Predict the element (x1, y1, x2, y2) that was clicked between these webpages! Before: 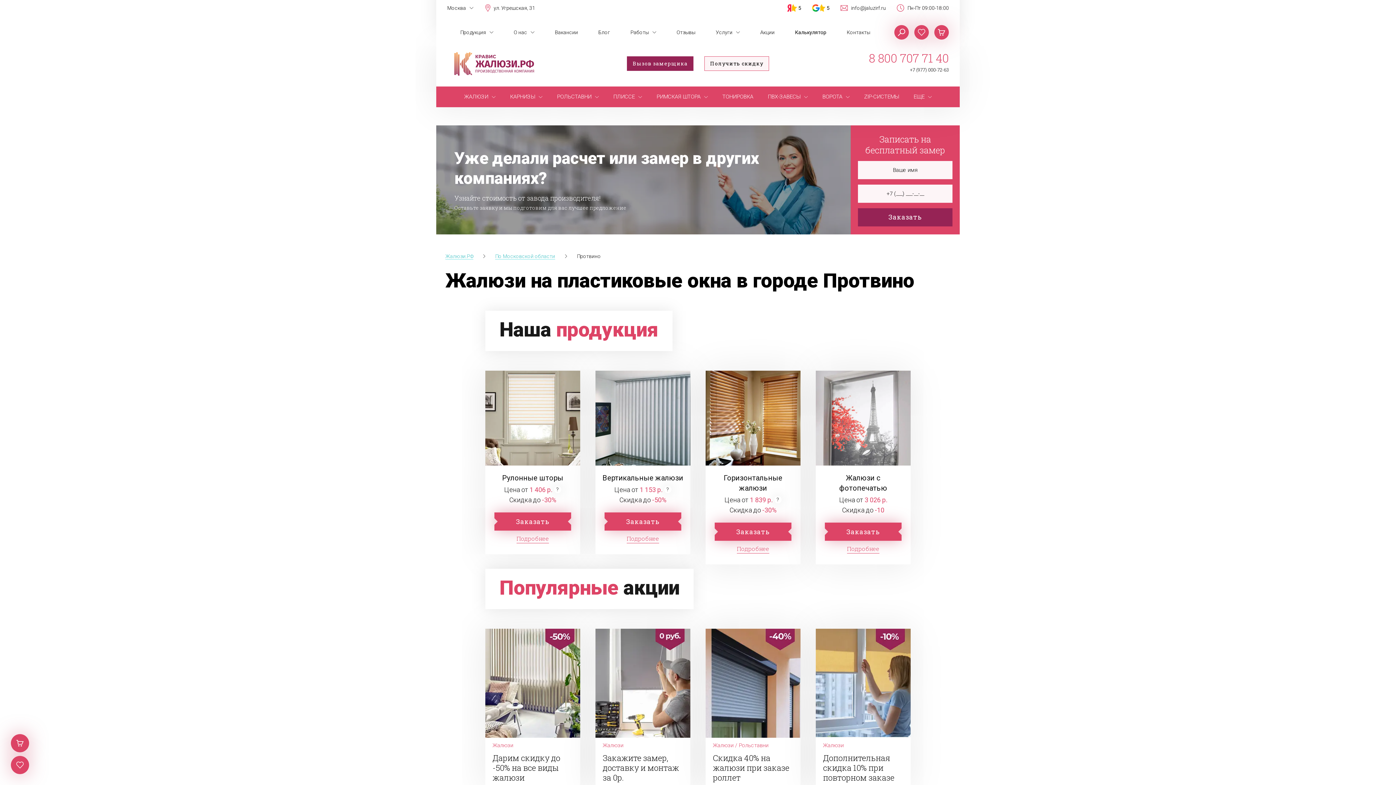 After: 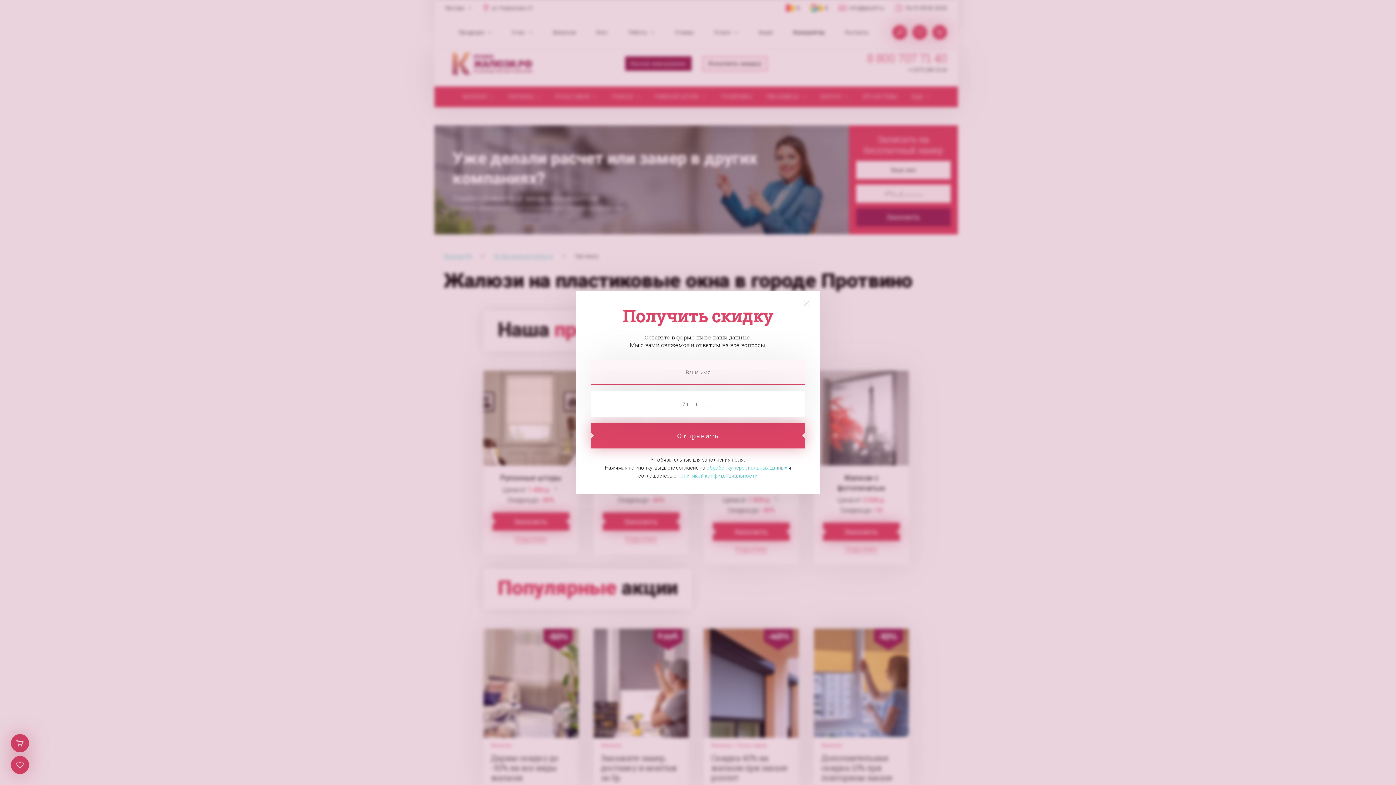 Action: label: Получить скидку bbox: (704, 56, 769, 70)